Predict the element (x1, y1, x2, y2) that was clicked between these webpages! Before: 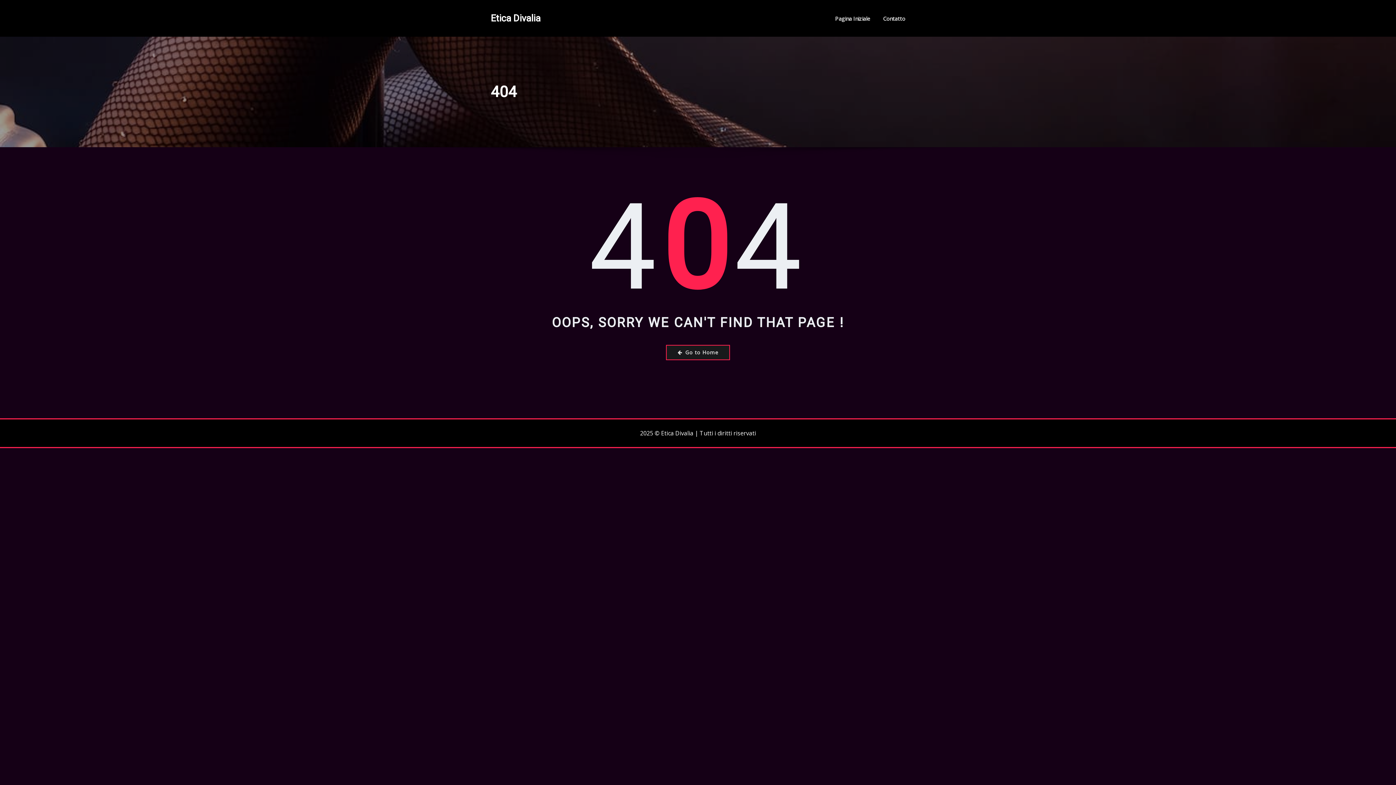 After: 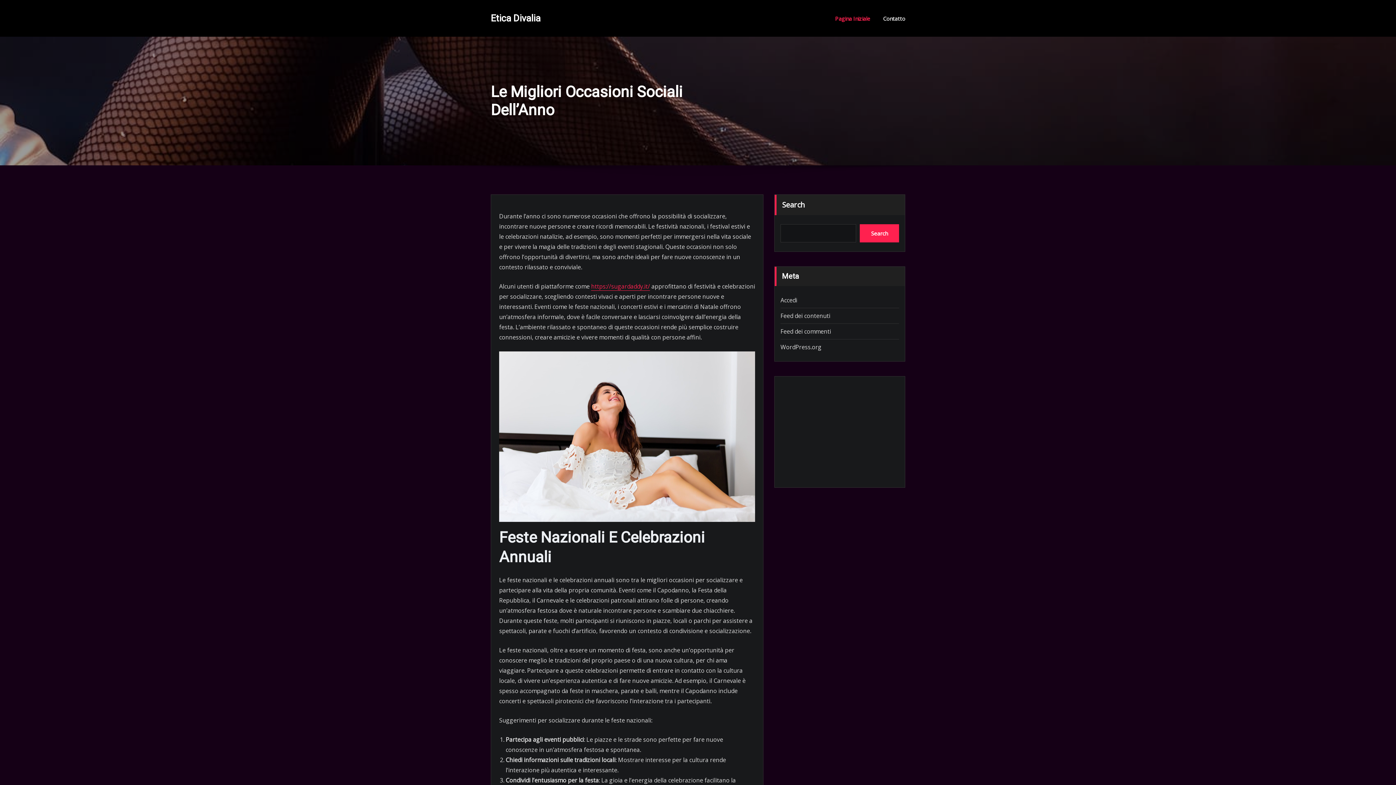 Action: label: Go to Home bbox: (666, 345, 730, 360)